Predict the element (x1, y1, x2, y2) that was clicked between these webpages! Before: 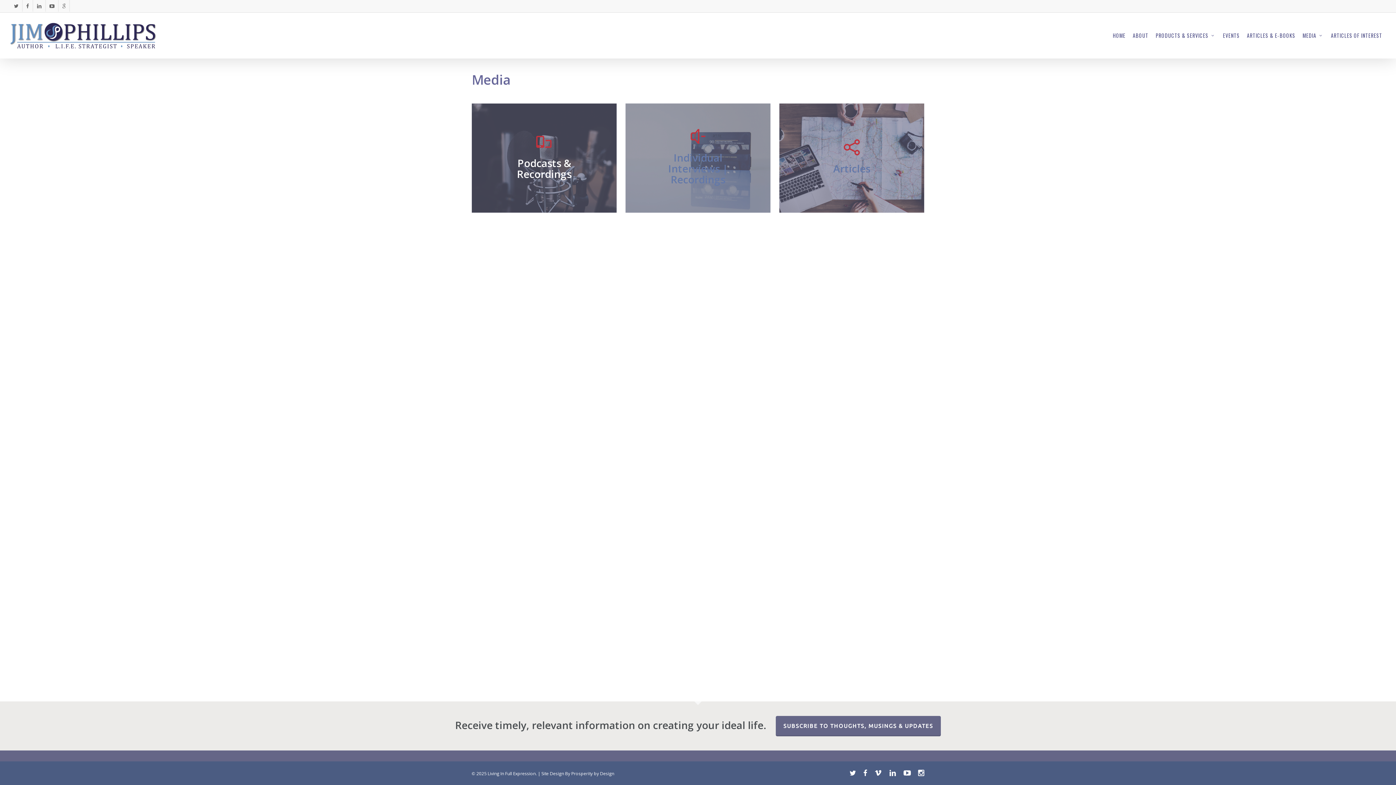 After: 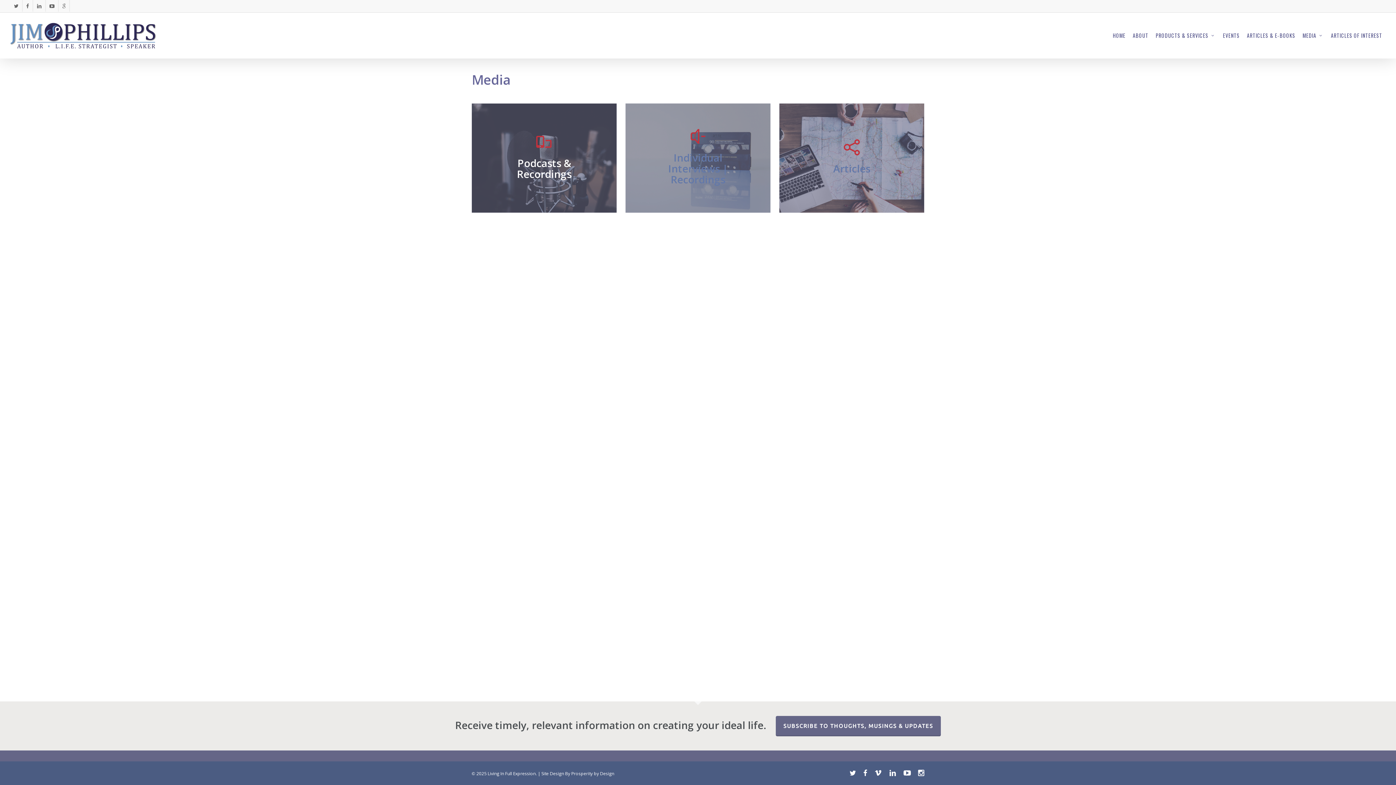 Action: bbox: (889, 769, 896, 777) label: linkedin